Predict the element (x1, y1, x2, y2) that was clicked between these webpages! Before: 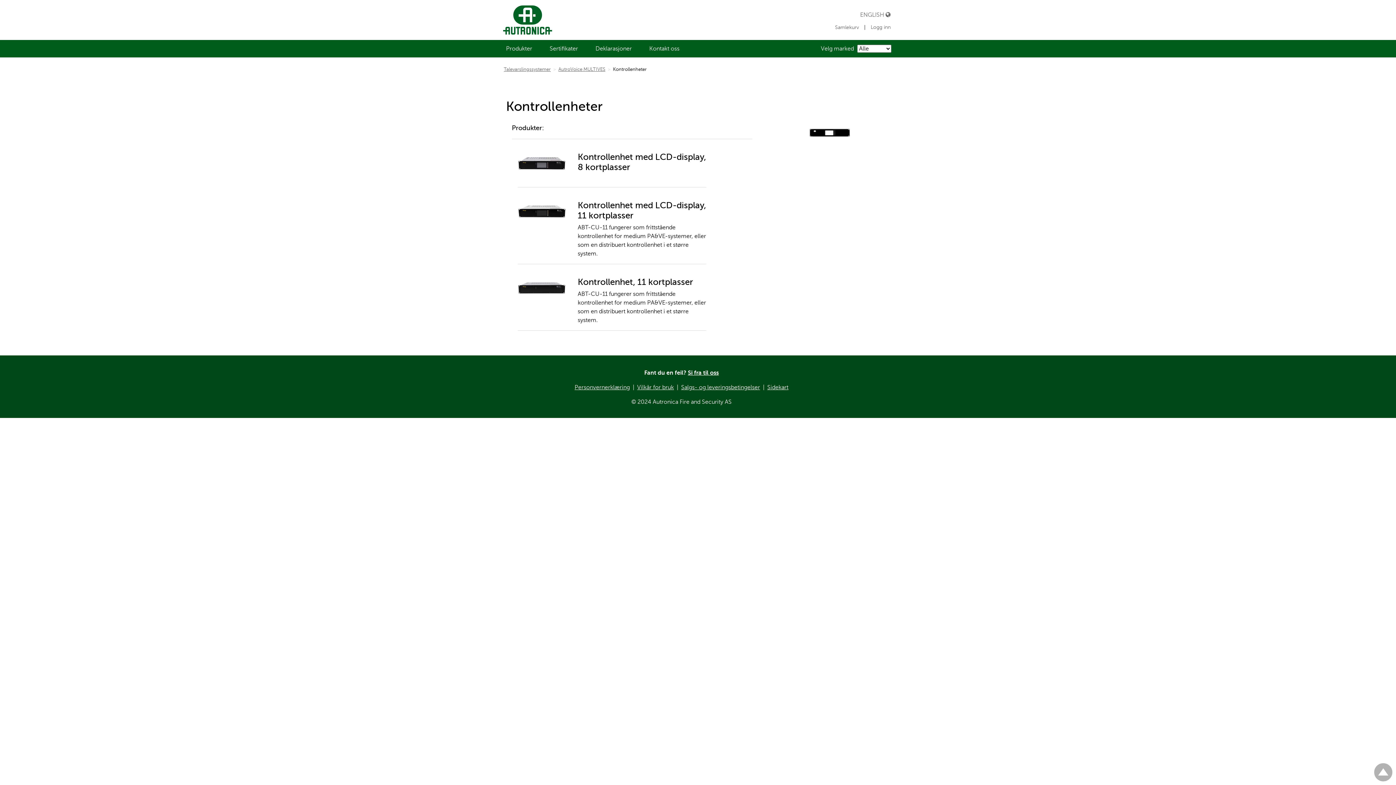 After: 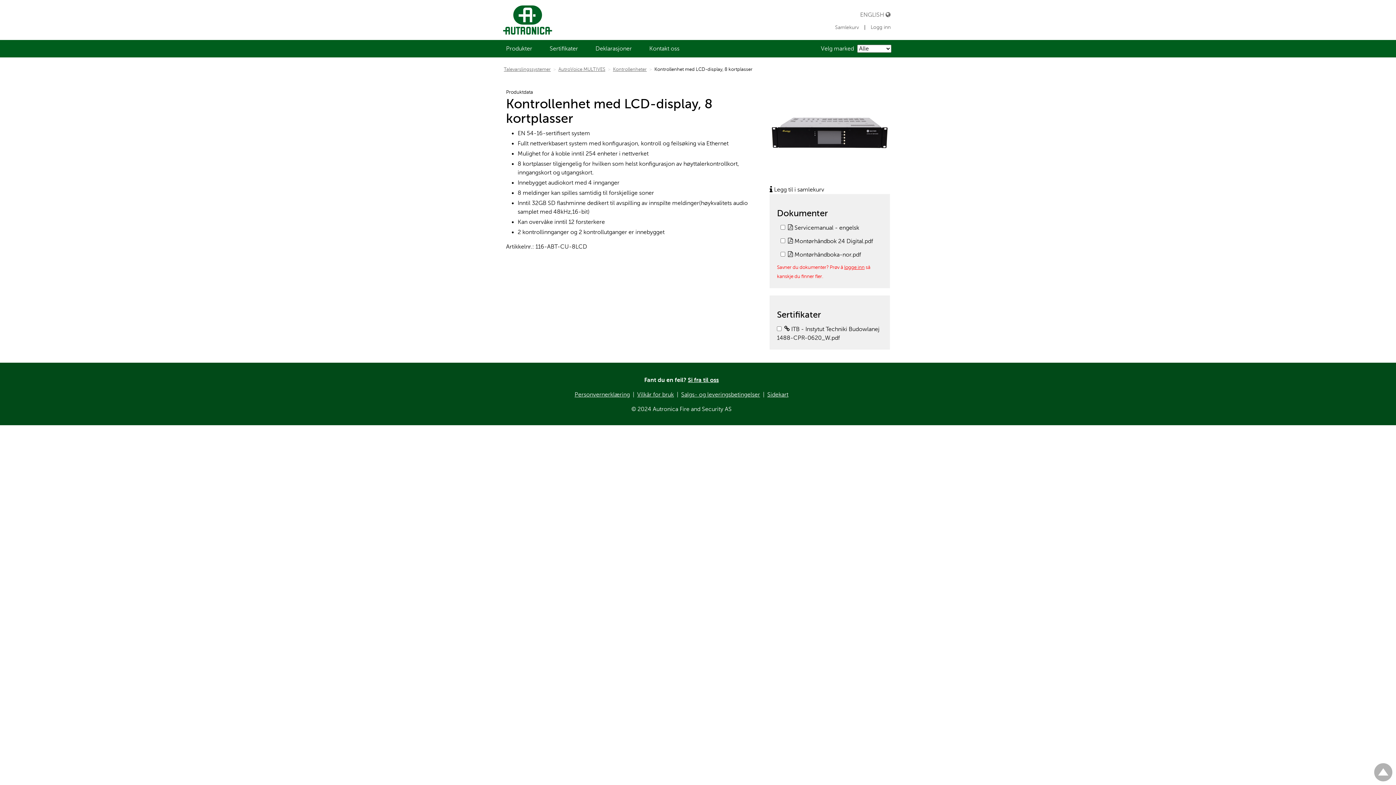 Action: label: Kontrollenhet med LCD-display, 8 kortplasser bbox: (577, 152, 706, 172)